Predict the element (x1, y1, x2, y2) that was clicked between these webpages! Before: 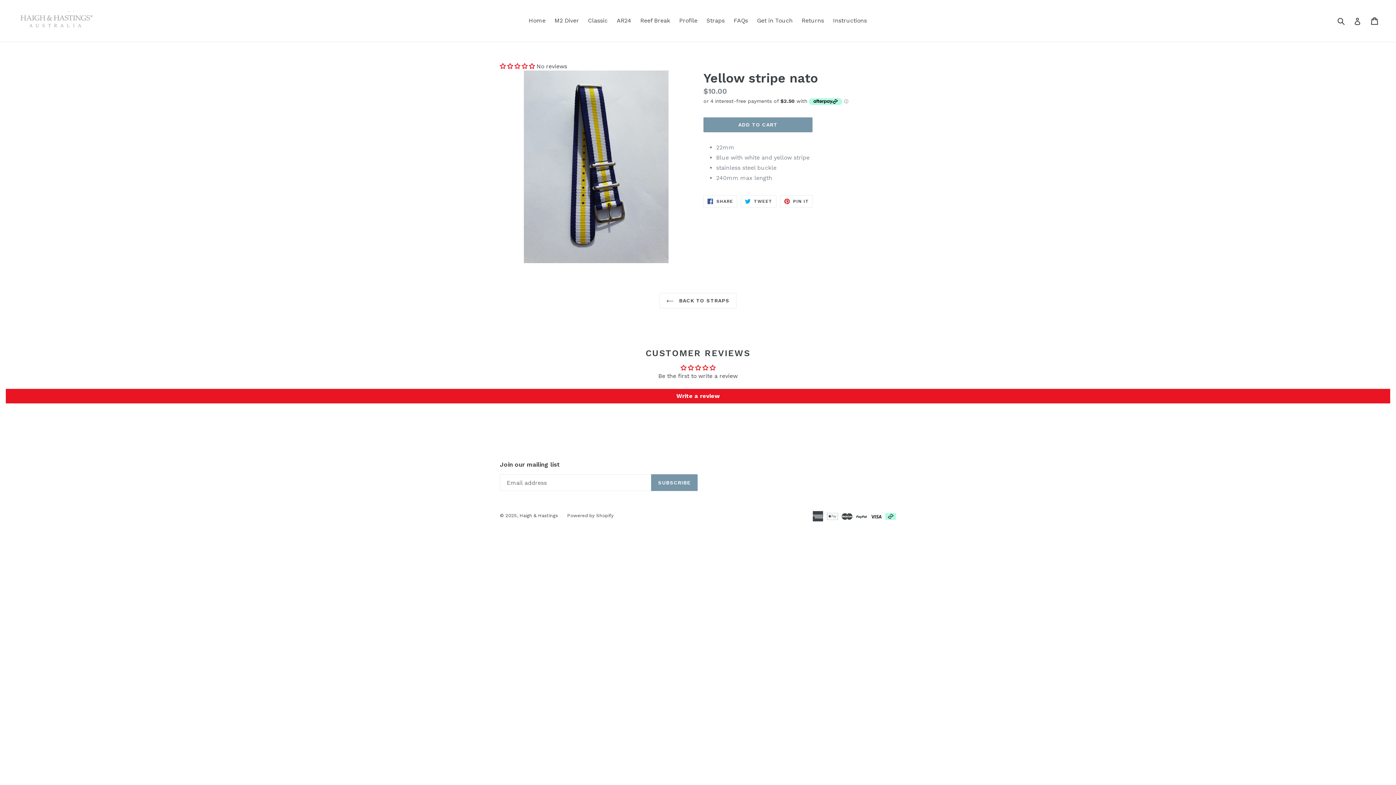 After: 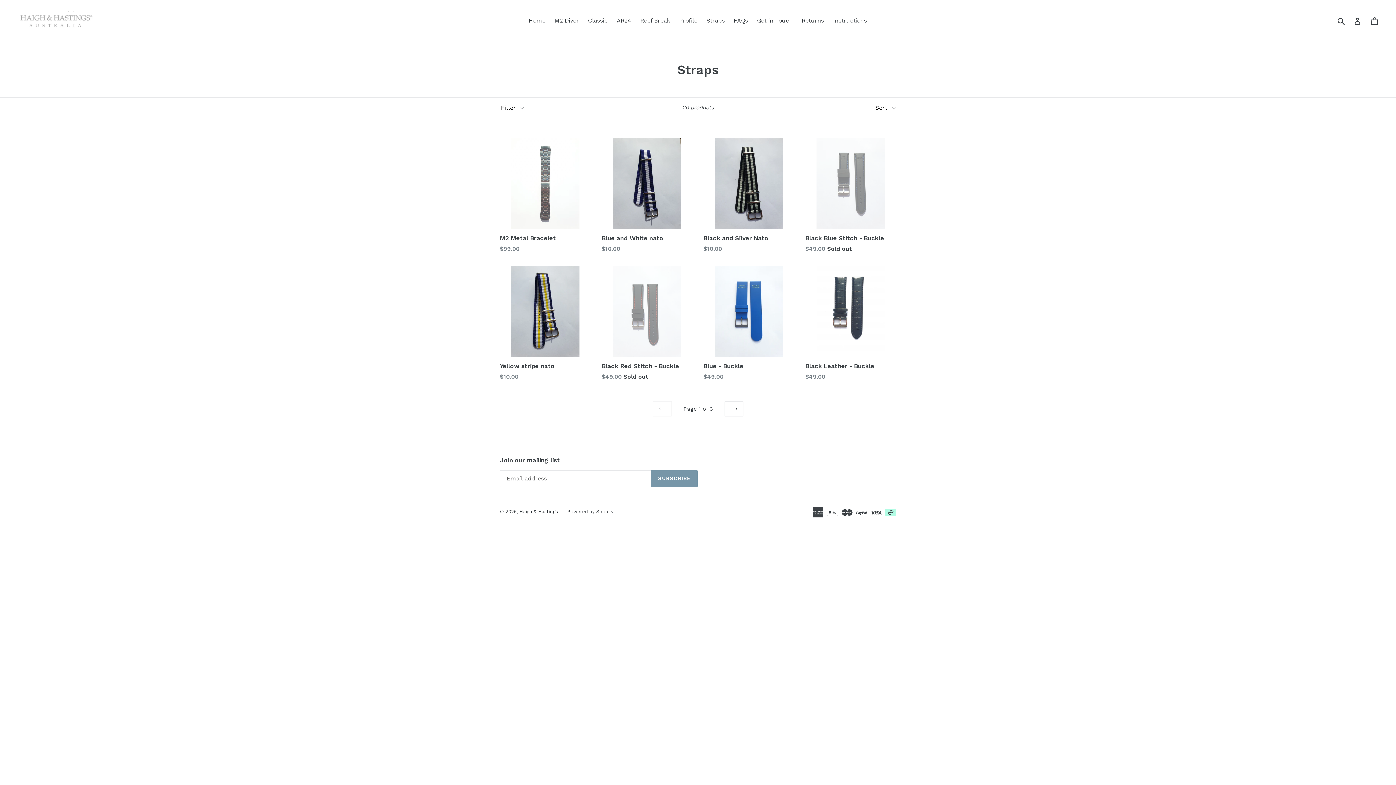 Action: bbox: (659, 293, 736, 308) label:  BACK TO STRAPS